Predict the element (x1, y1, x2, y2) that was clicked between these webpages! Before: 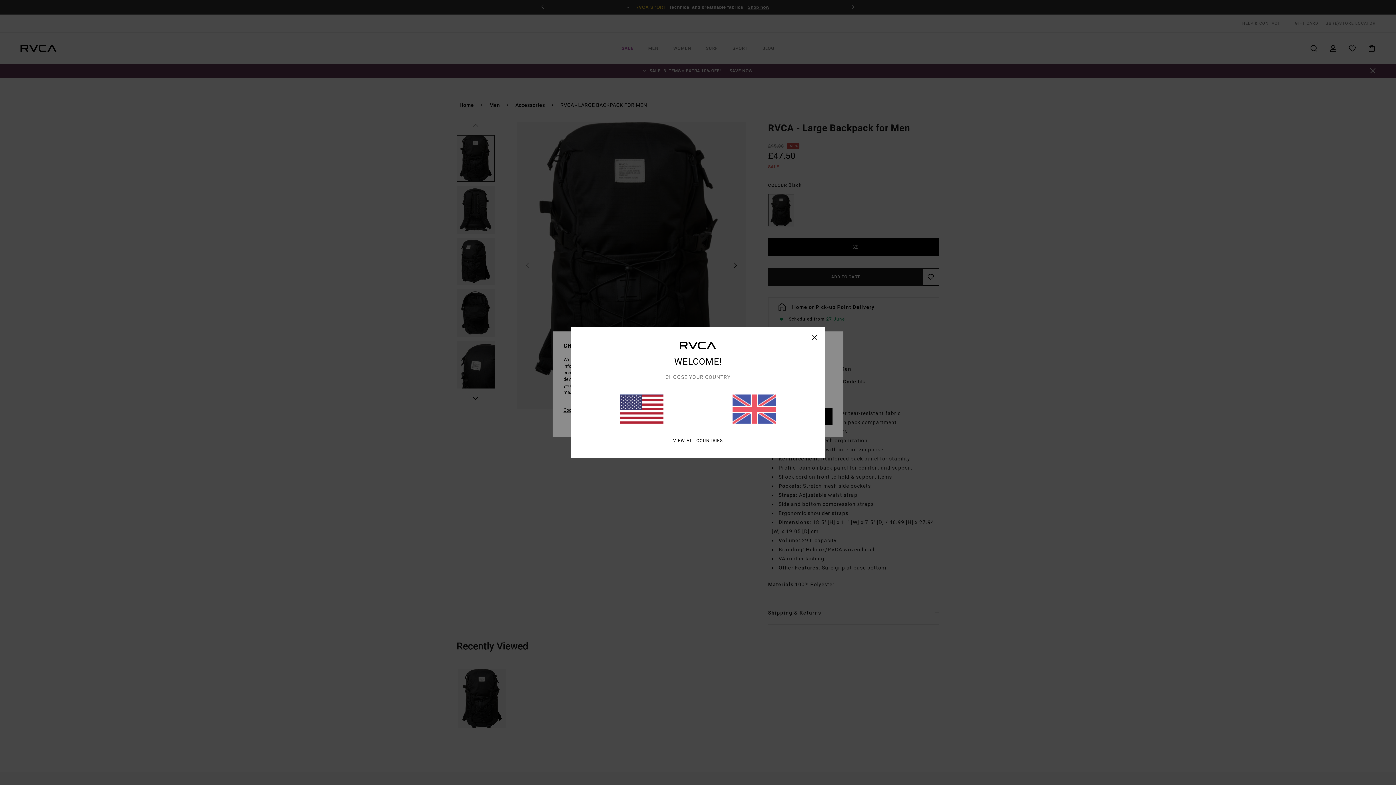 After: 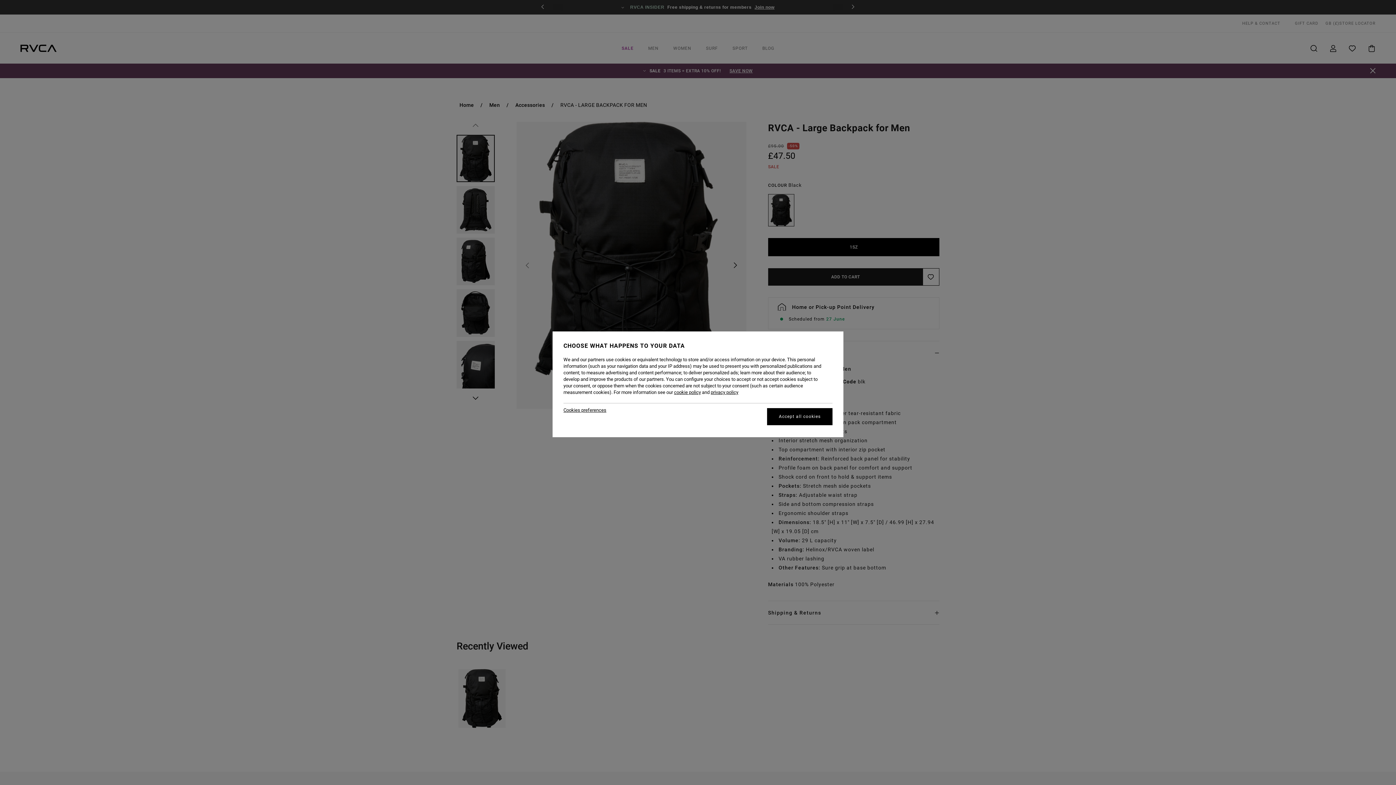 Action: label: close bbox: (812, 334, 818, 340)